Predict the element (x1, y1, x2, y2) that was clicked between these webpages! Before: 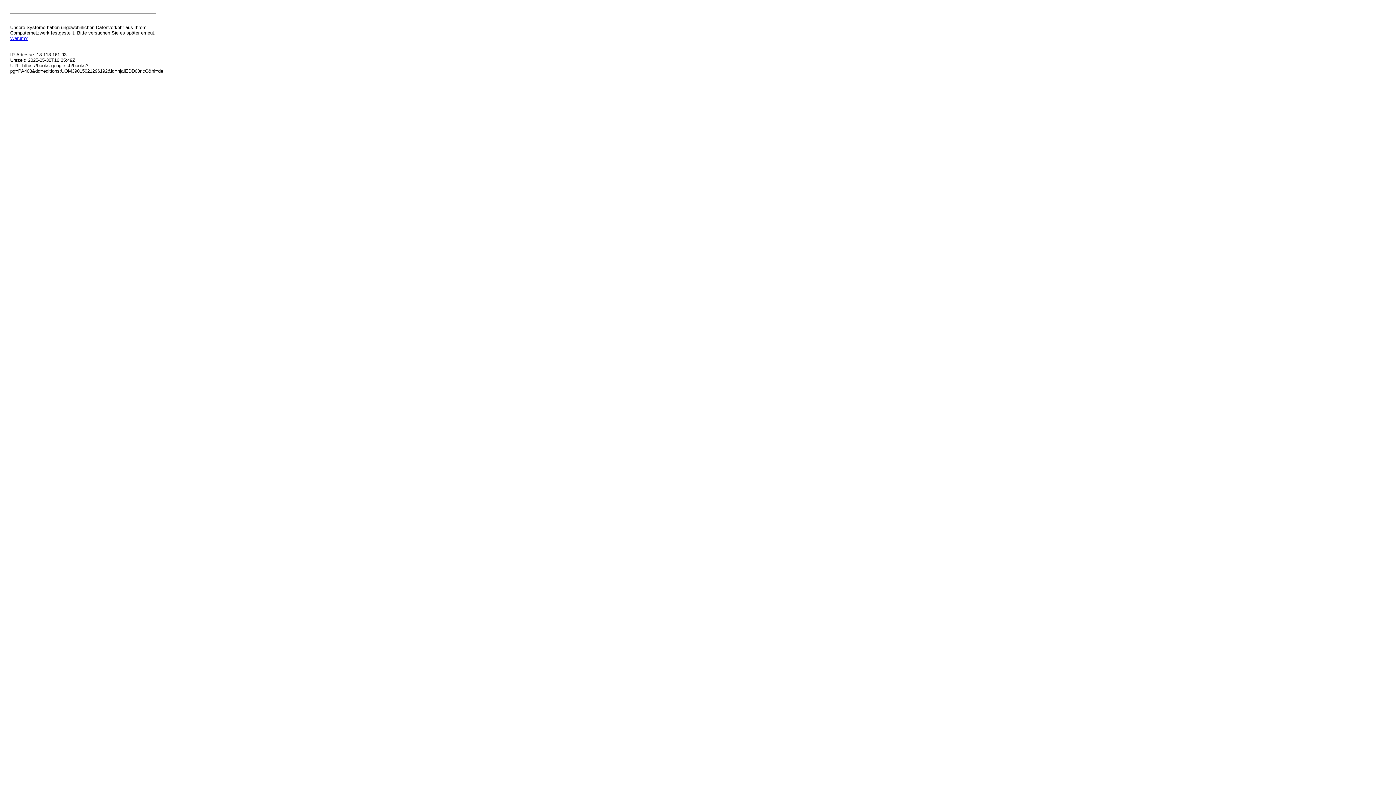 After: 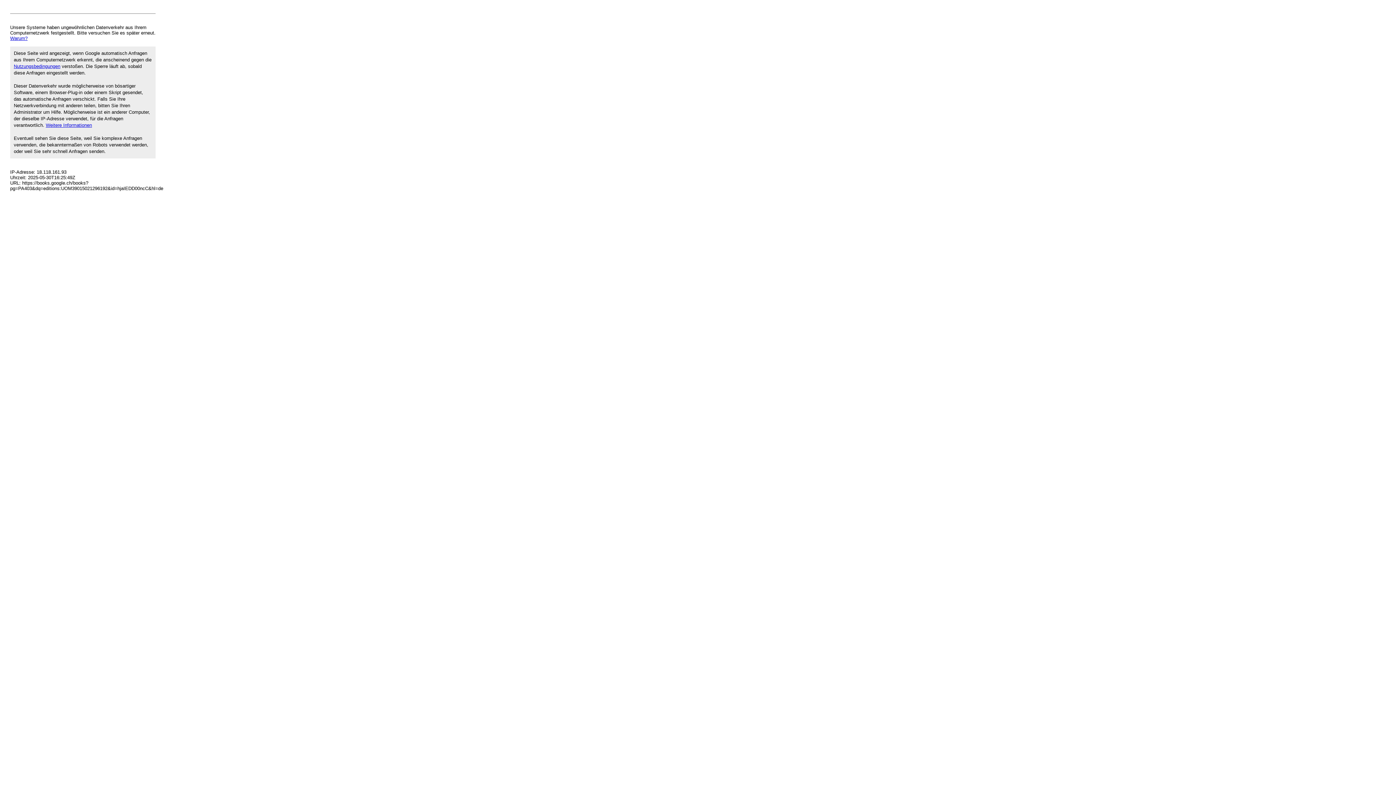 Action: bbox: (10, 35, 27, 41) label: Warum?